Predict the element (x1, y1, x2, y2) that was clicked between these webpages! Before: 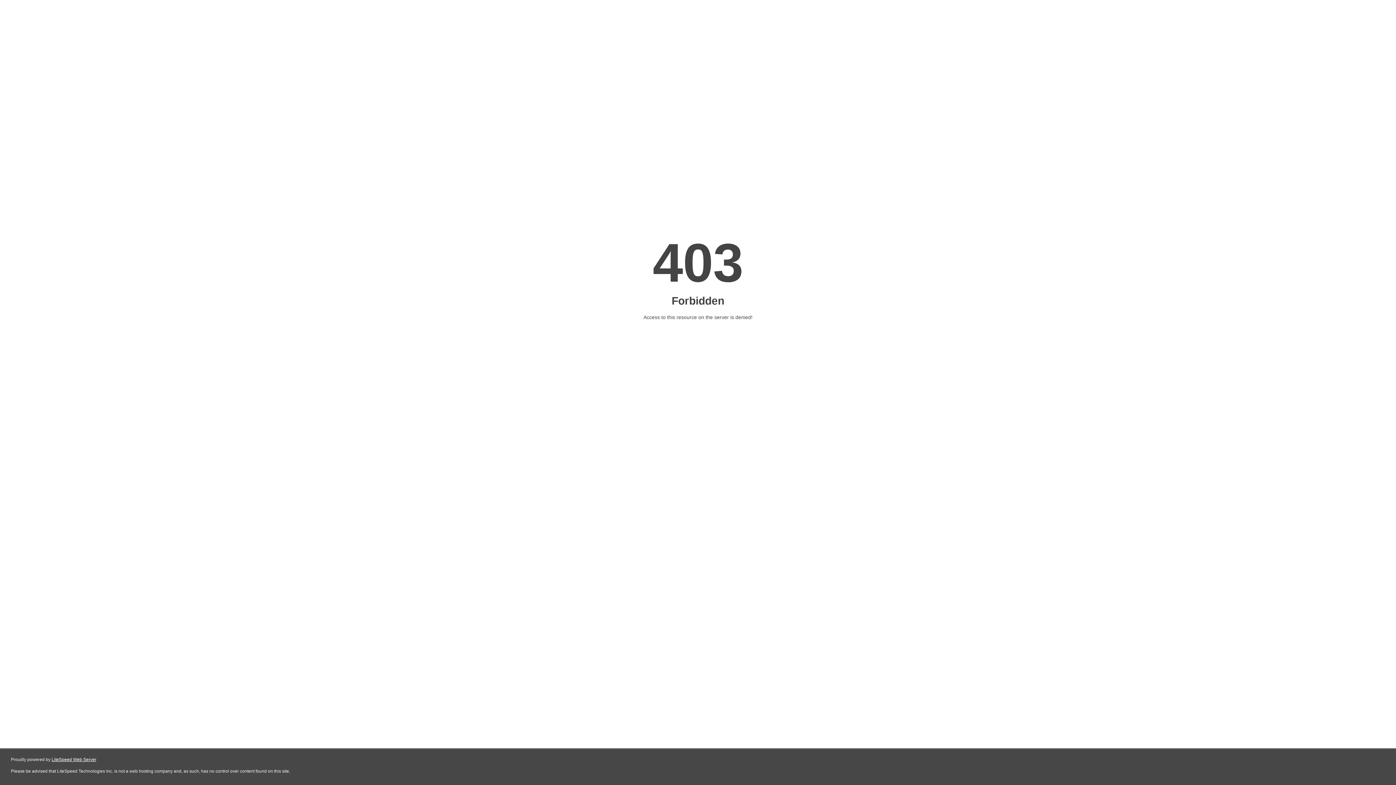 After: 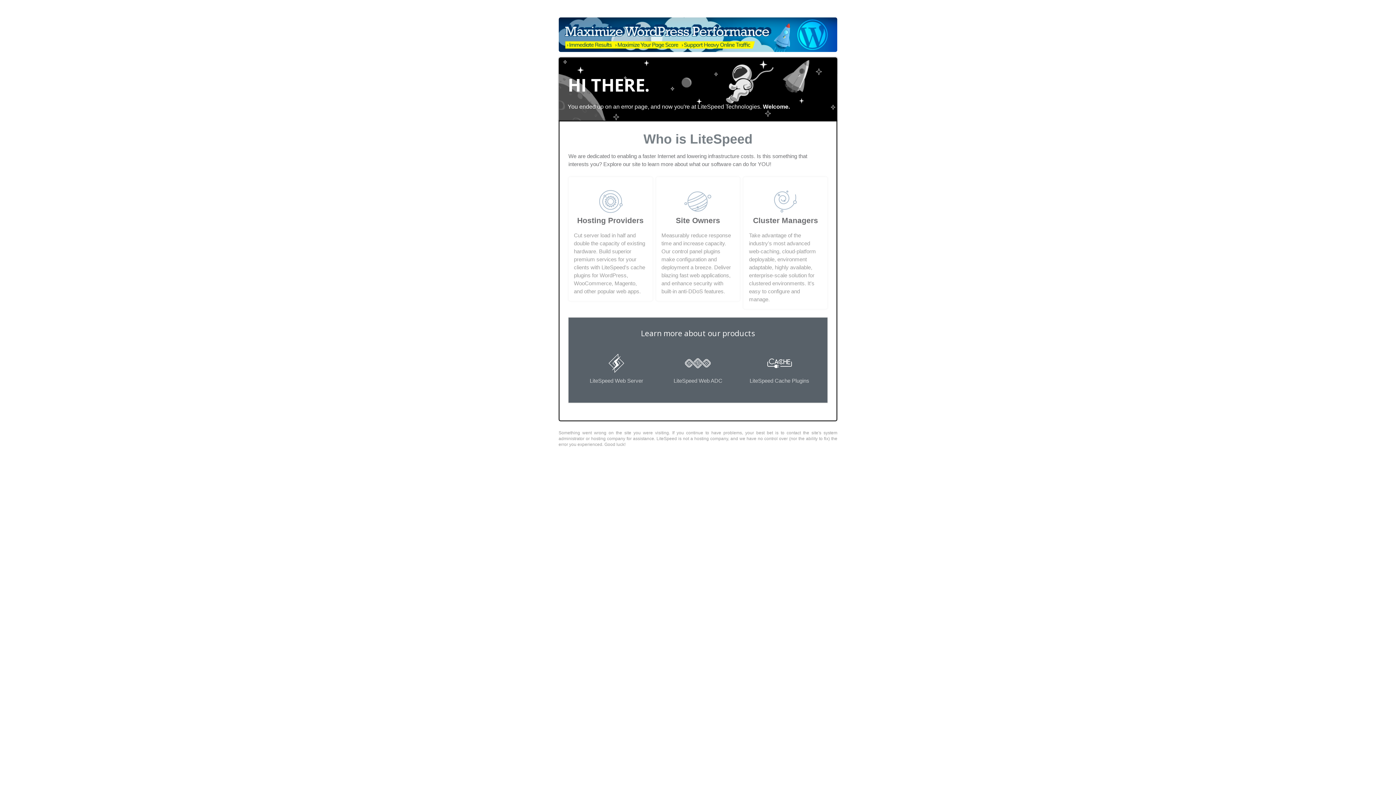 Action: label: LiteSpeed Web Server bbox: (51, 757, 96, 762)